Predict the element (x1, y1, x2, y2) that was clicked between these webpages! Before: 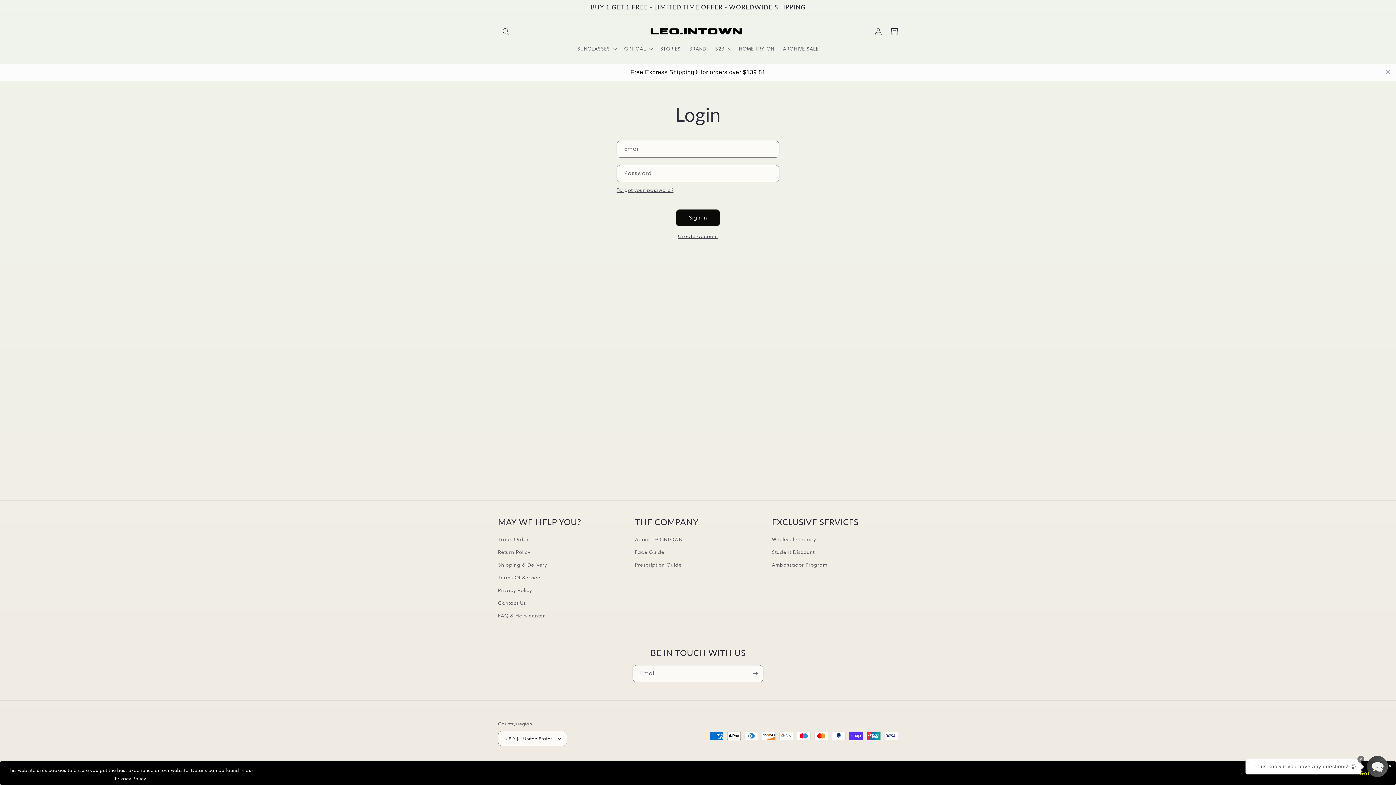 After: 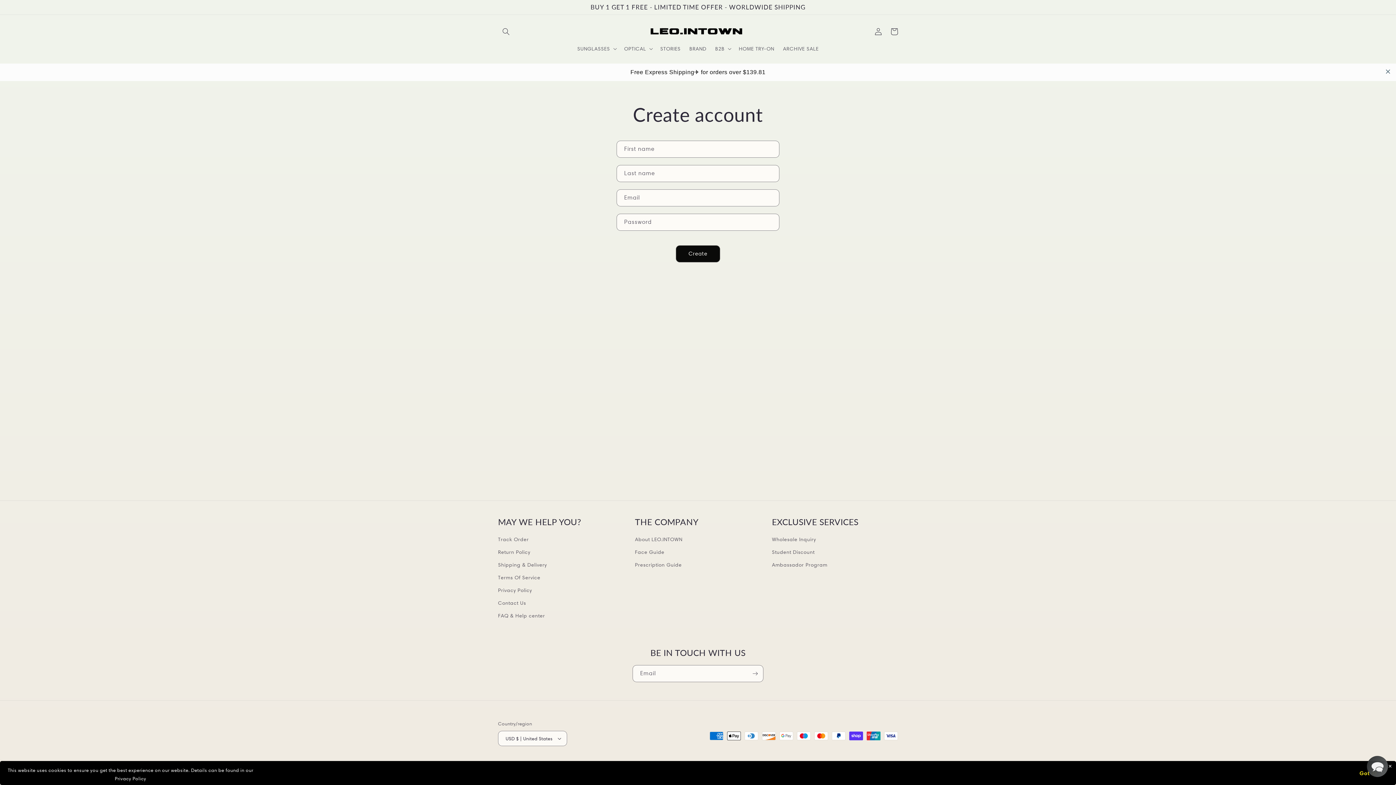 Action: label: Create account bbox: (678, 214, 718, 223)